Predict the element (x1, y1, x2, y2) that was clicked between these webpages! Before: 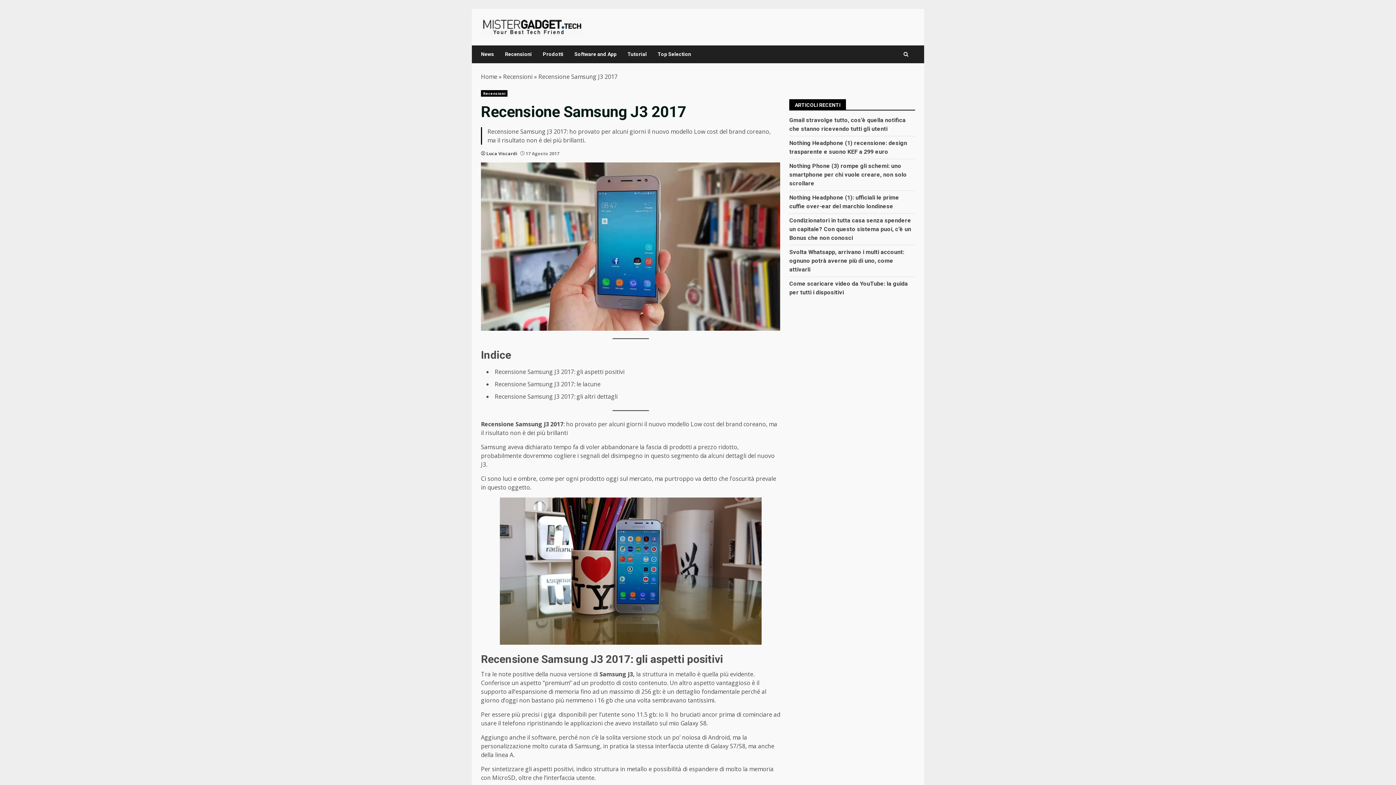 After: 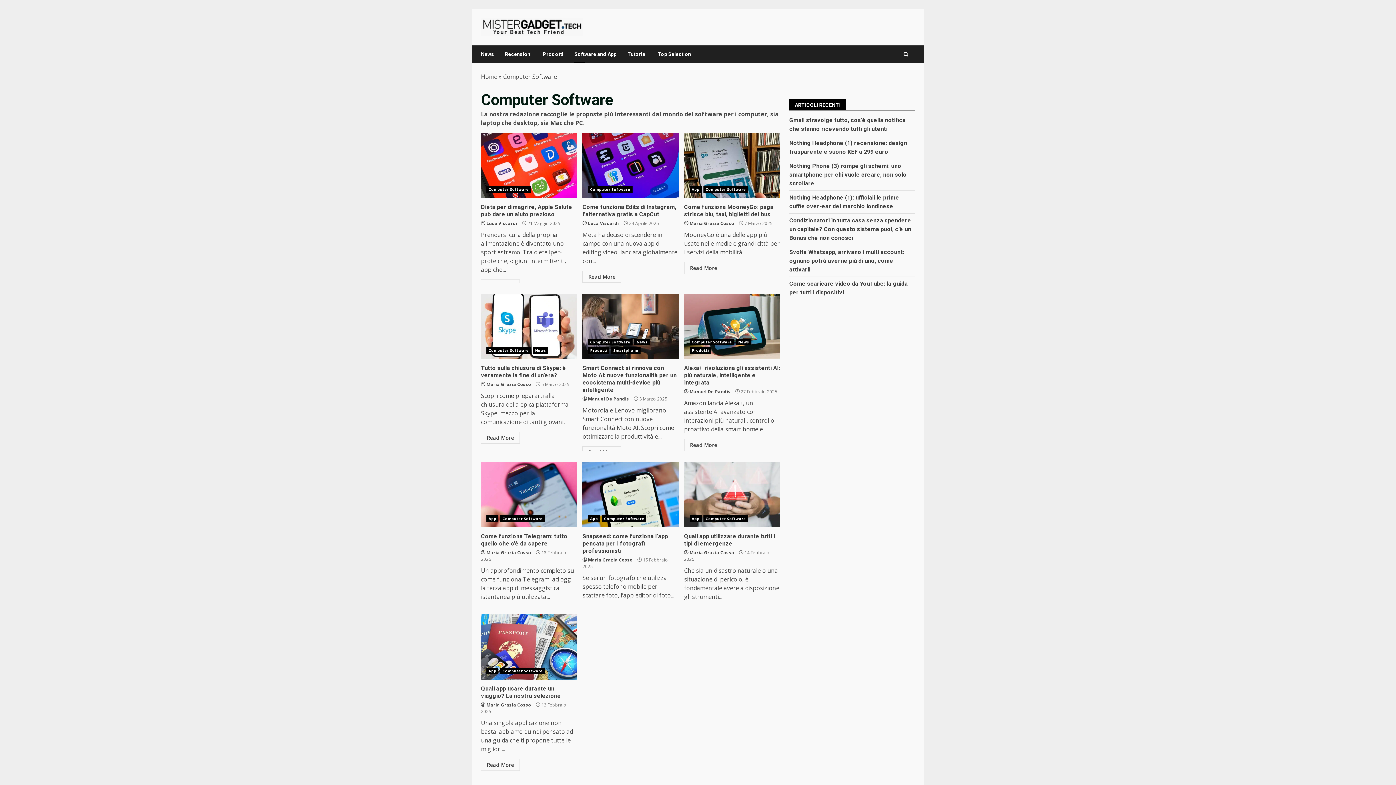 Action: bbox: (569, 45, 622, 63) label: Software and App